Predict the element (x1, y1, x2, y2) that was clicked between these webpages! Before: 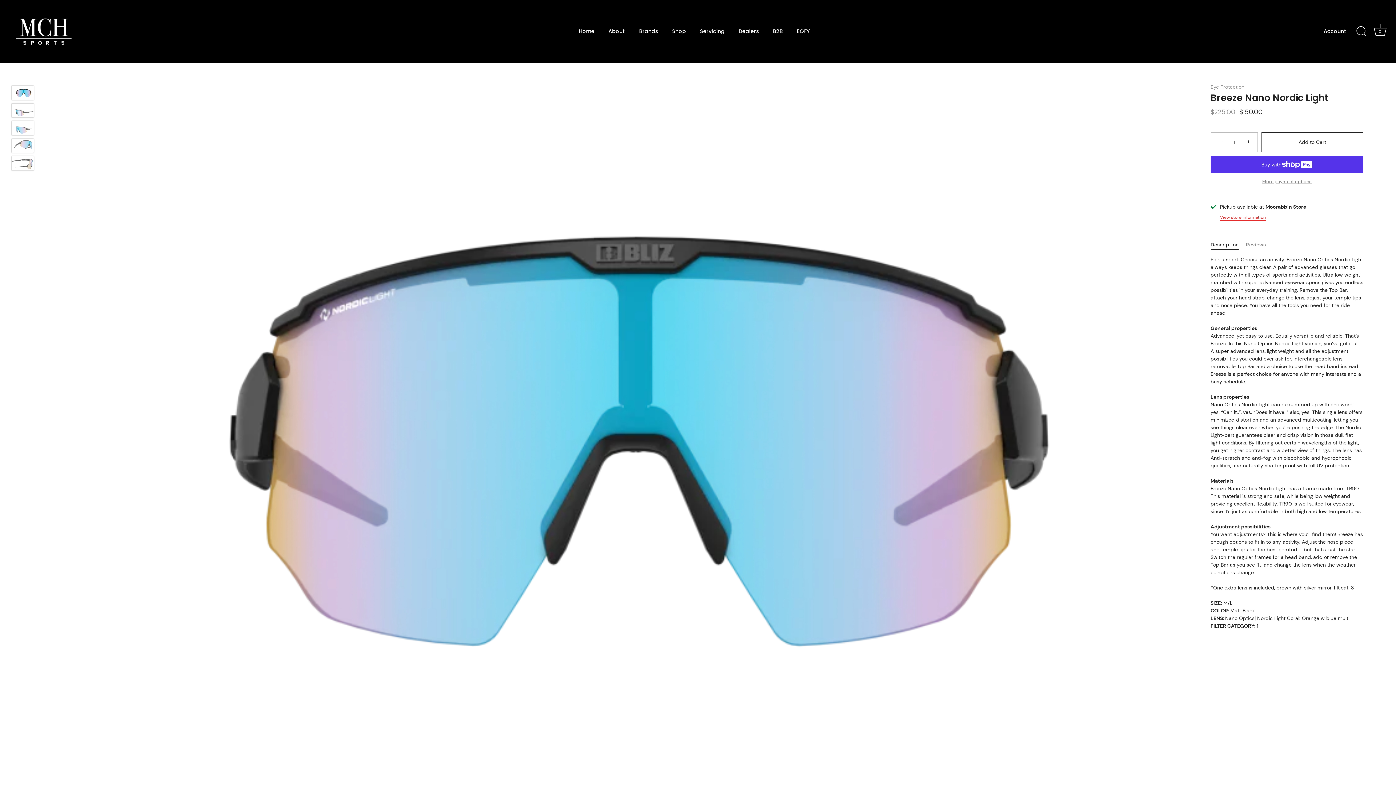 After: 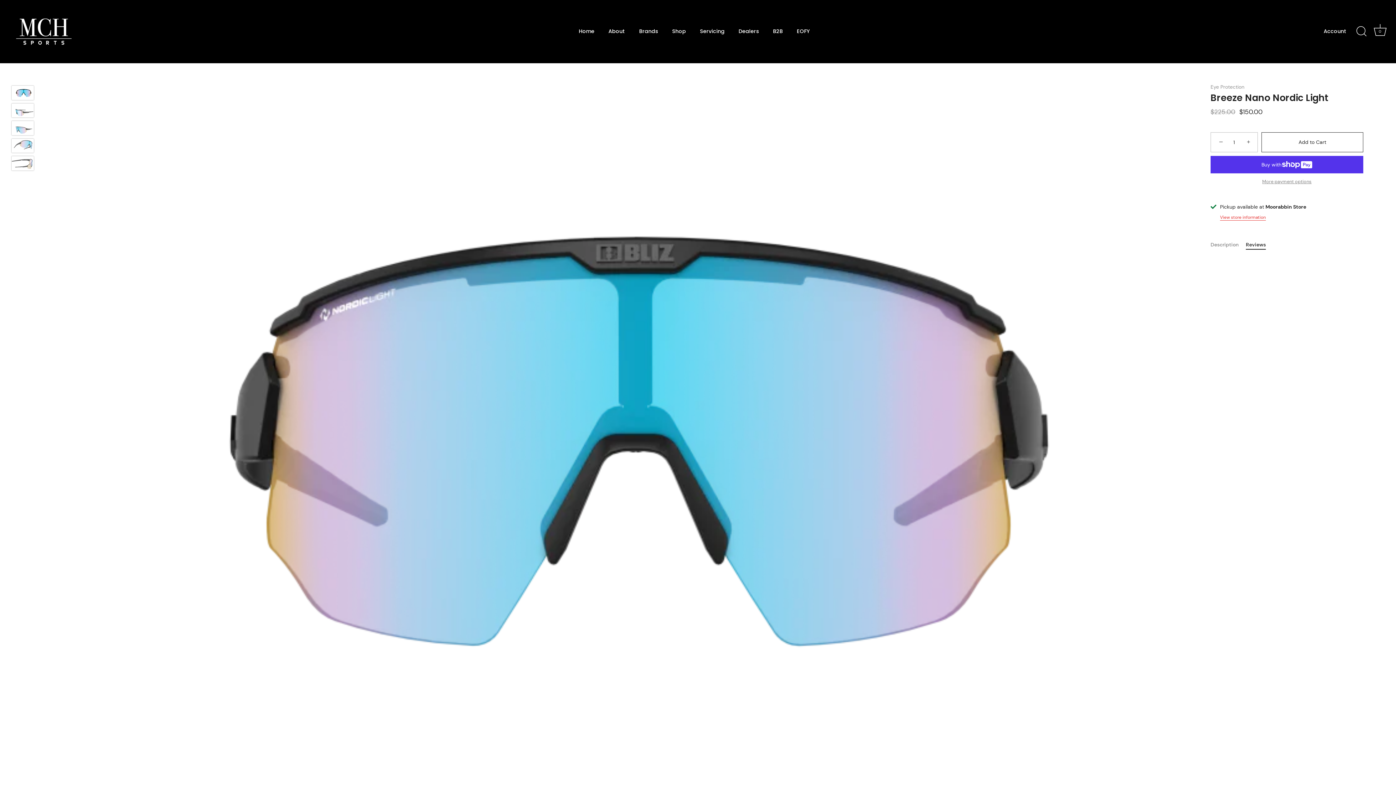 Action: bbox: (1246, 241, 1266, 247) label: Reviews